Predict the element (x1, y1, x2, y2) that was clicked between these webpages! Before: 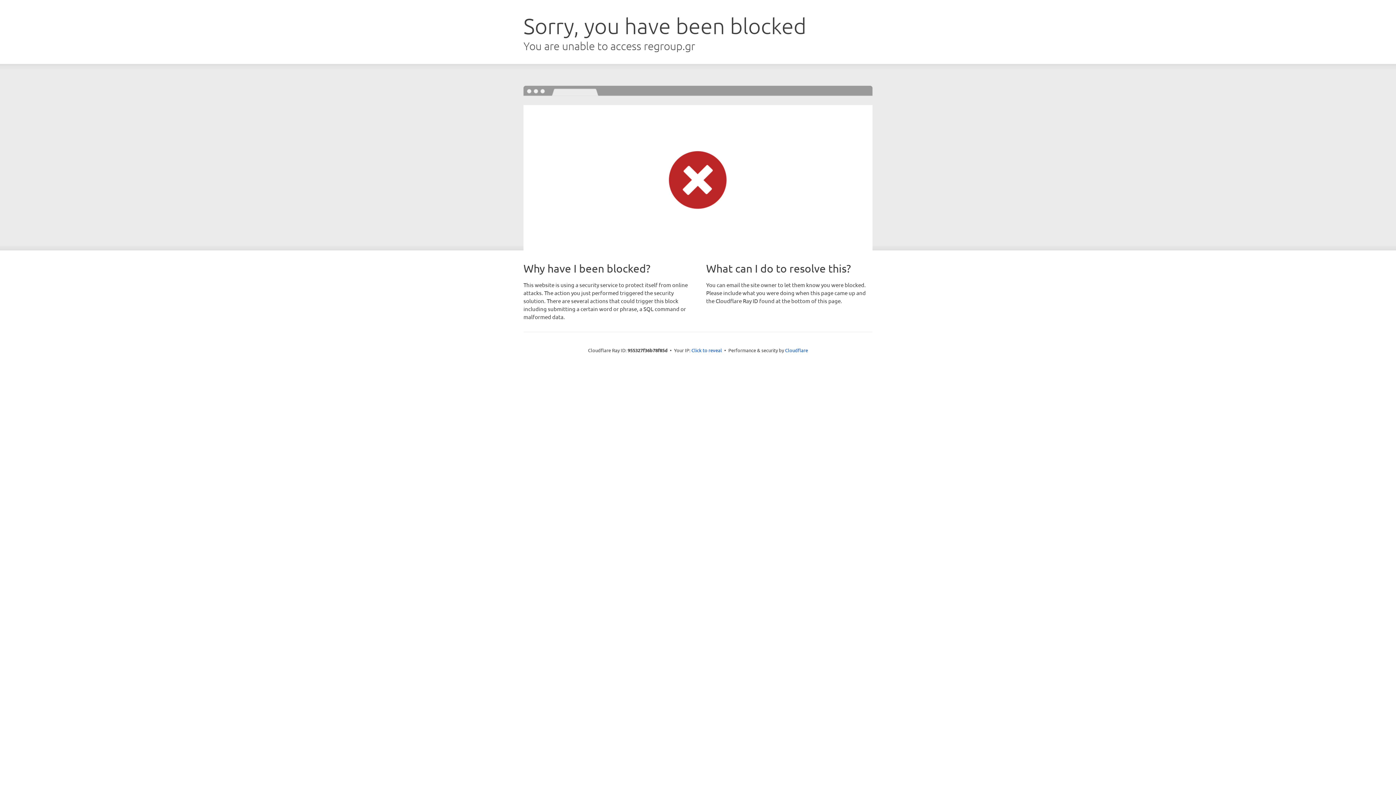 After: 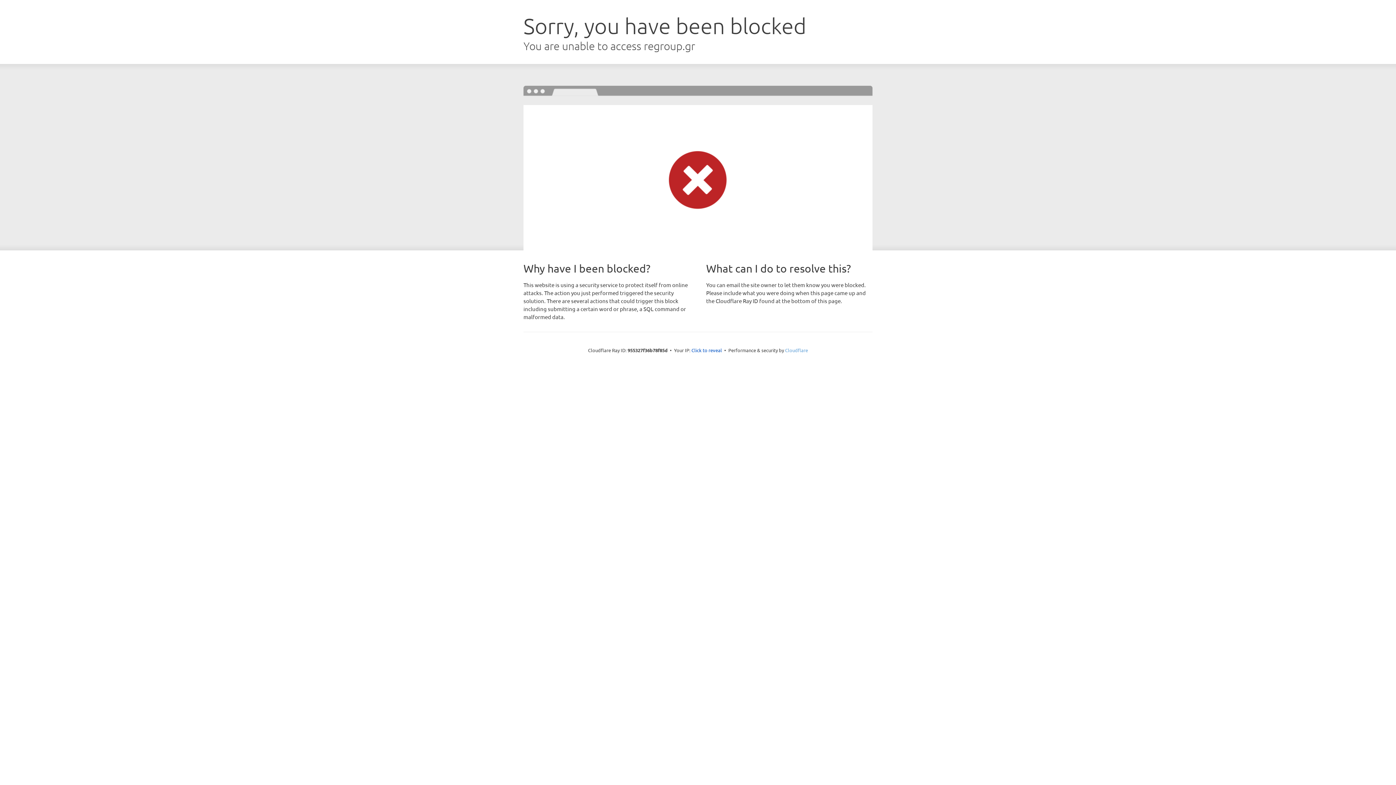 Action: bbox: (785, 347, 808, 353) label: Cloudflare